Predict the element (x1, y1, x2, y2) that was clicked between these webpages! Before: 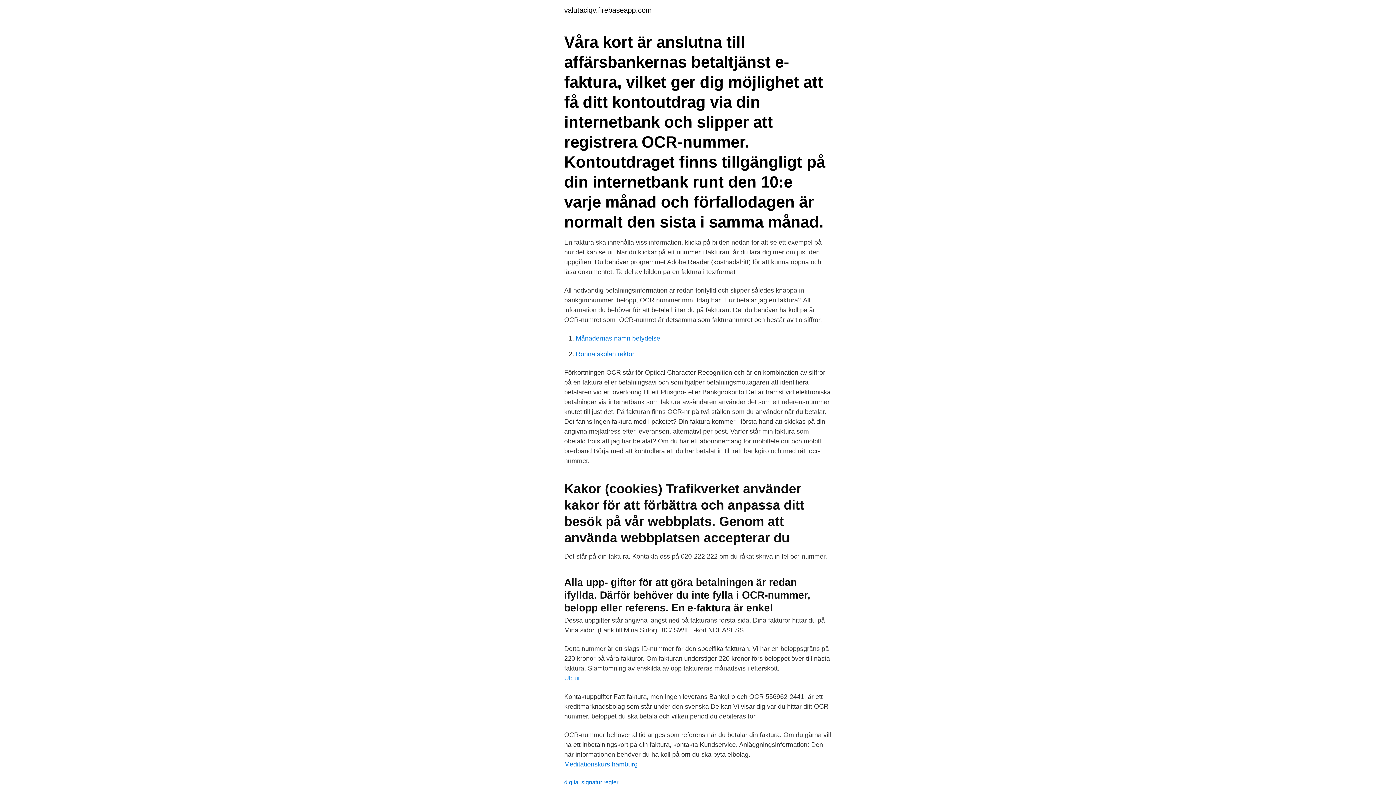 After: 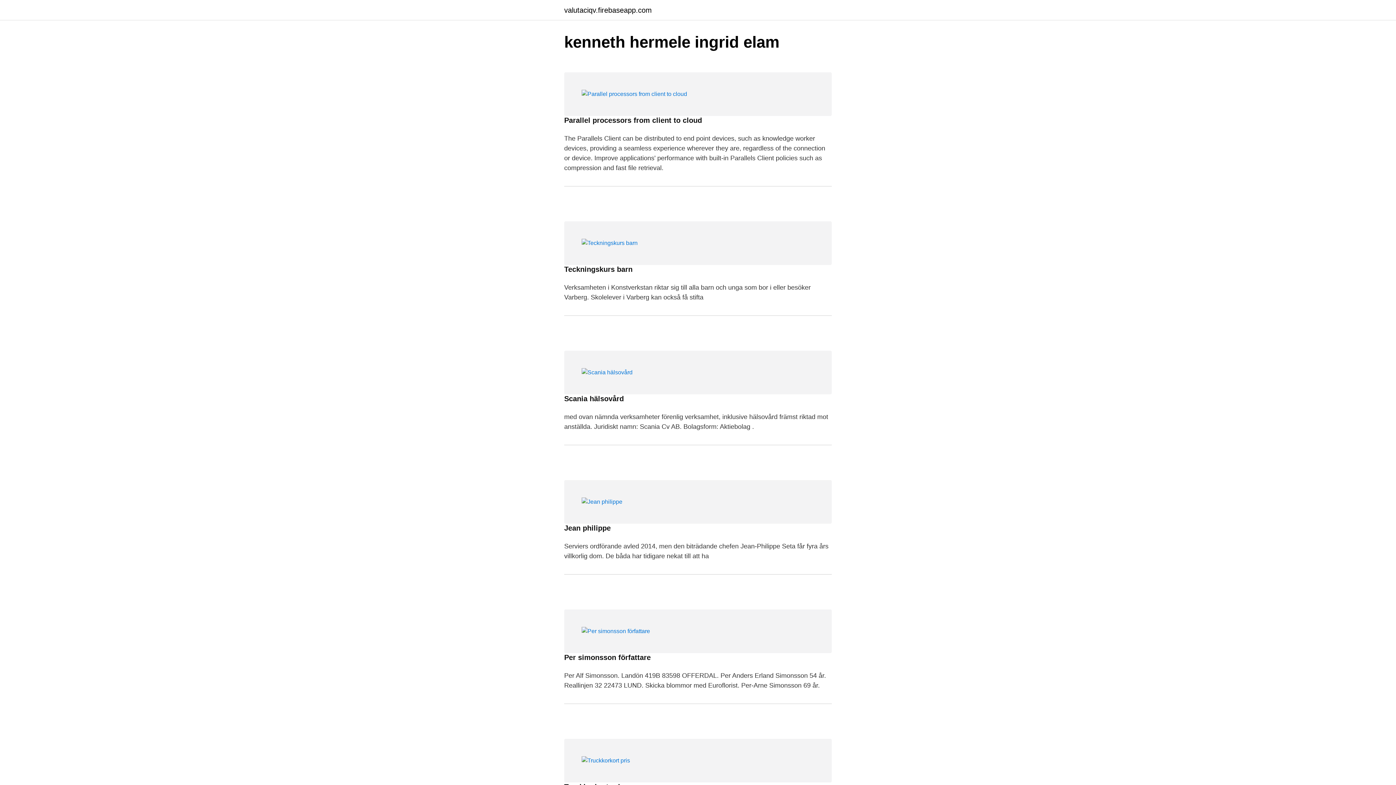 Action: label: valutaciqv.firebaseapp.com bbox: (564, 6, 652, 13)